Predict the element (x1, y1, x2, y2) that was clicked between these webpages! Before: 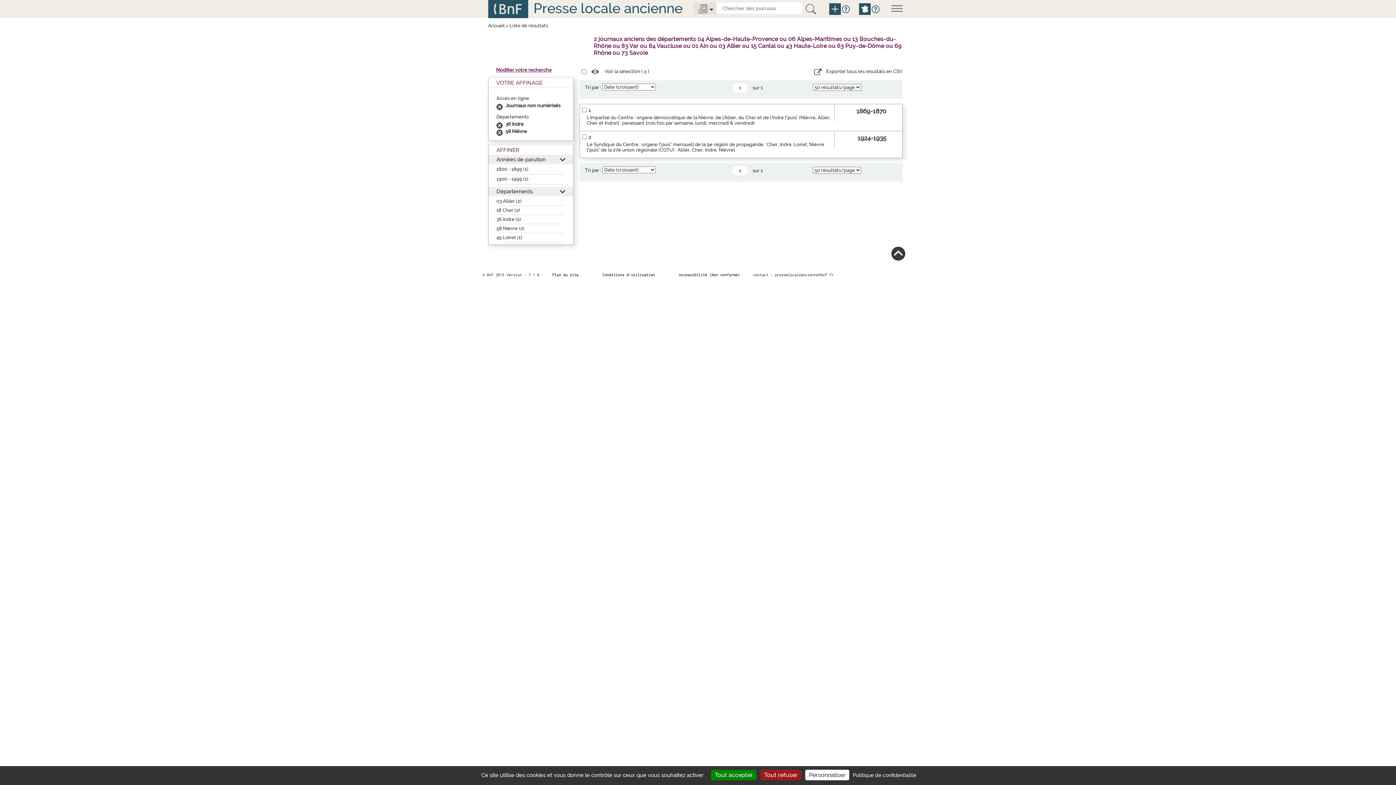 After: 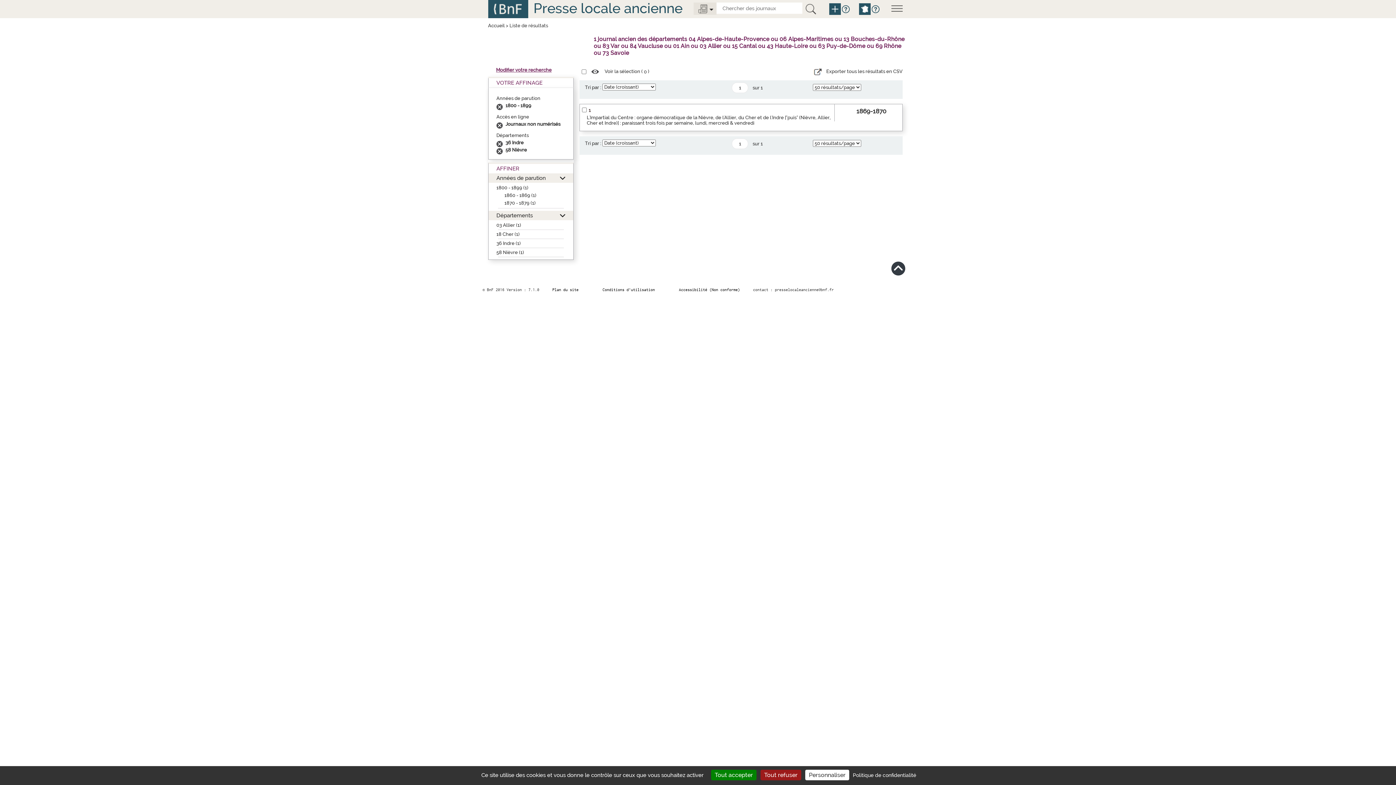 Action: bbox: (496, 166, 528, 172) label: 1800 - 1899 (1)